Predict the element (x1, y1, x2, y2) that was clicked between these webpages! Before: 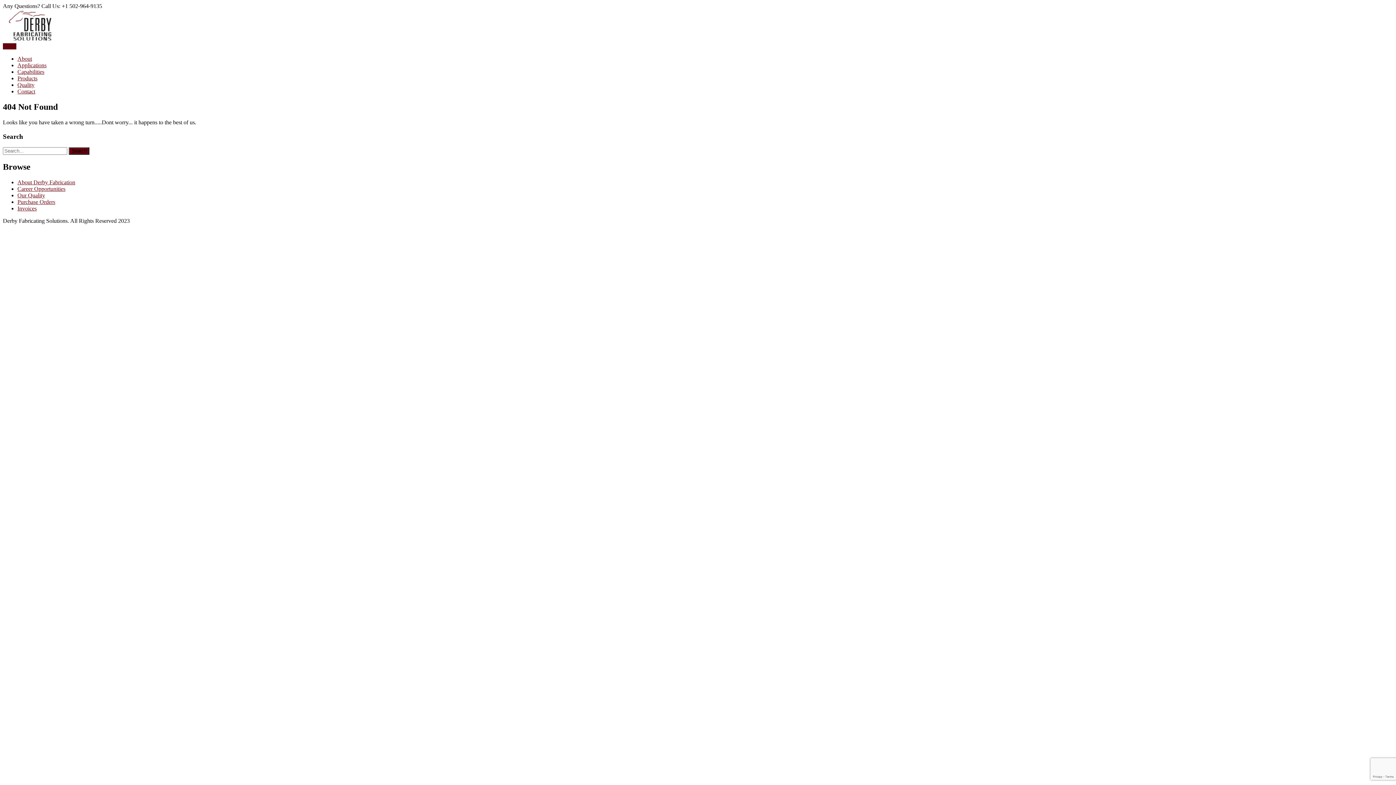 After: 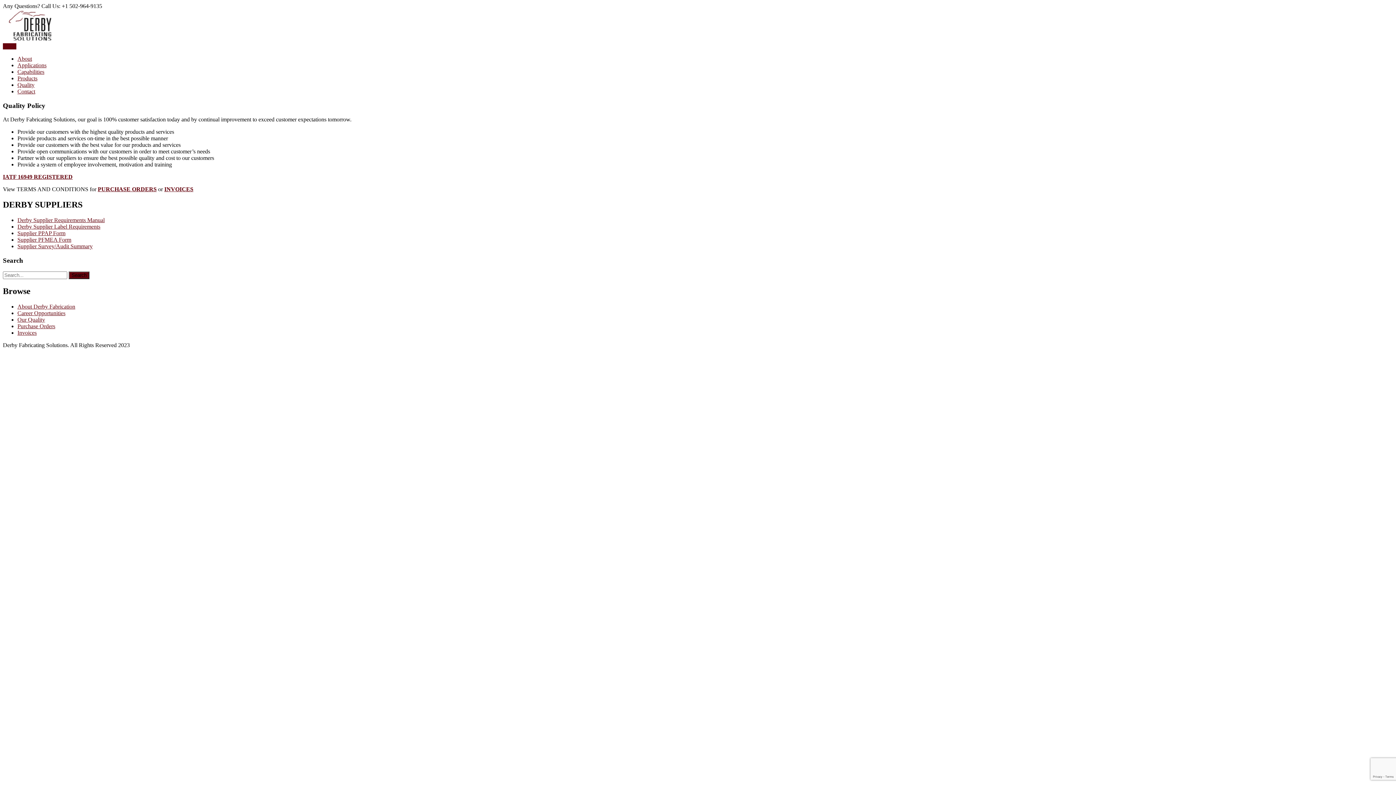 Action: bbox: (17, 81, 34, 88) label: Quality